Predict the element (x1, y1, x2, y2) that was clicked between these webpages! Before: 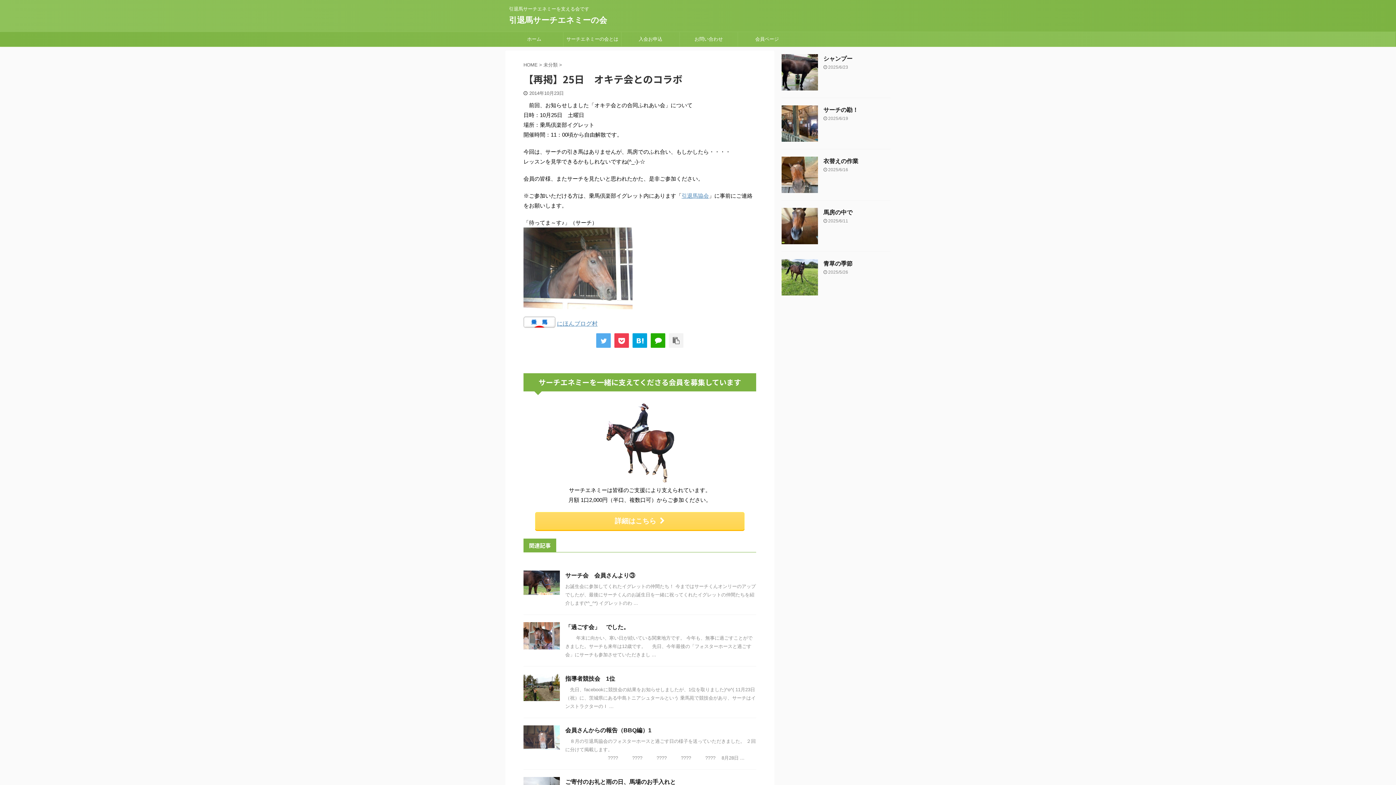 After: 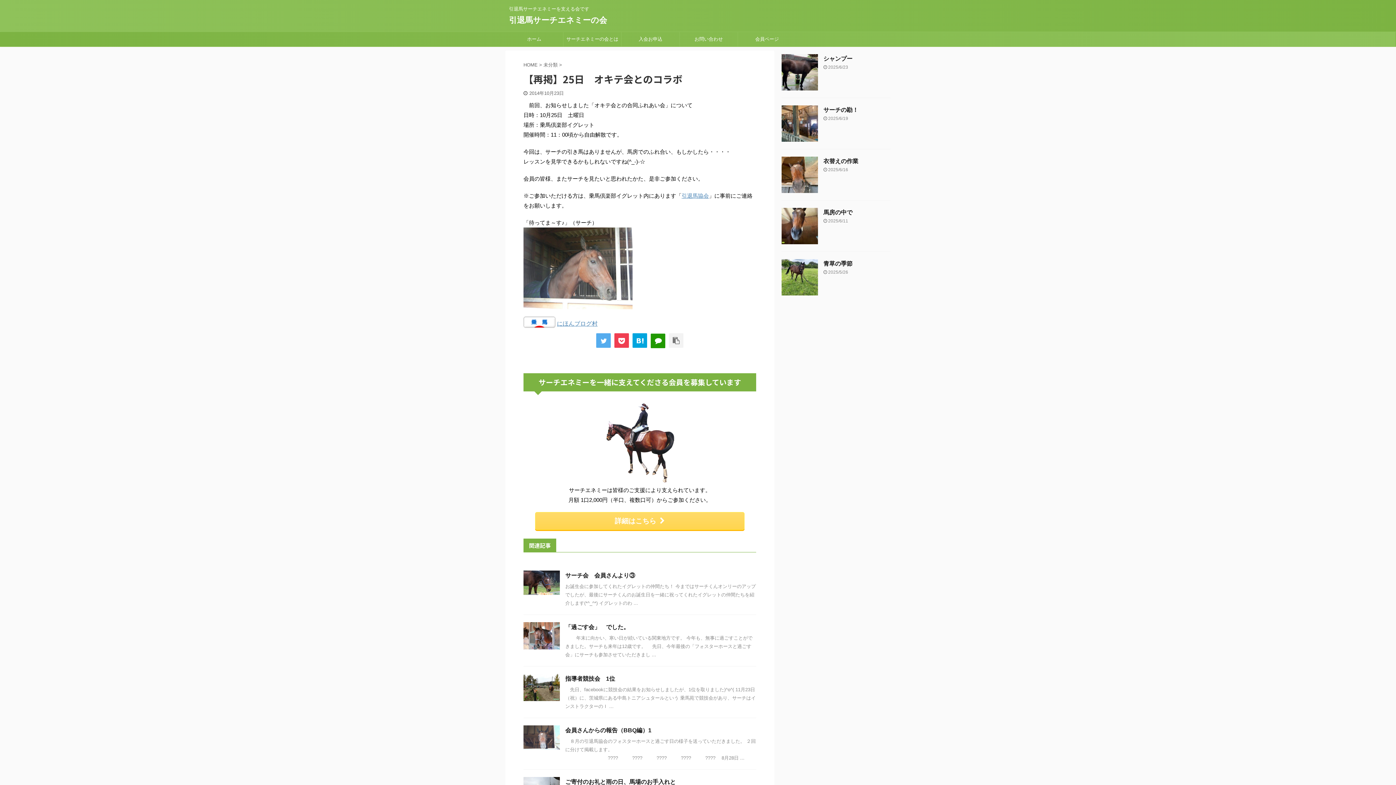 Action: bbox: (650, 333, 665, 348)